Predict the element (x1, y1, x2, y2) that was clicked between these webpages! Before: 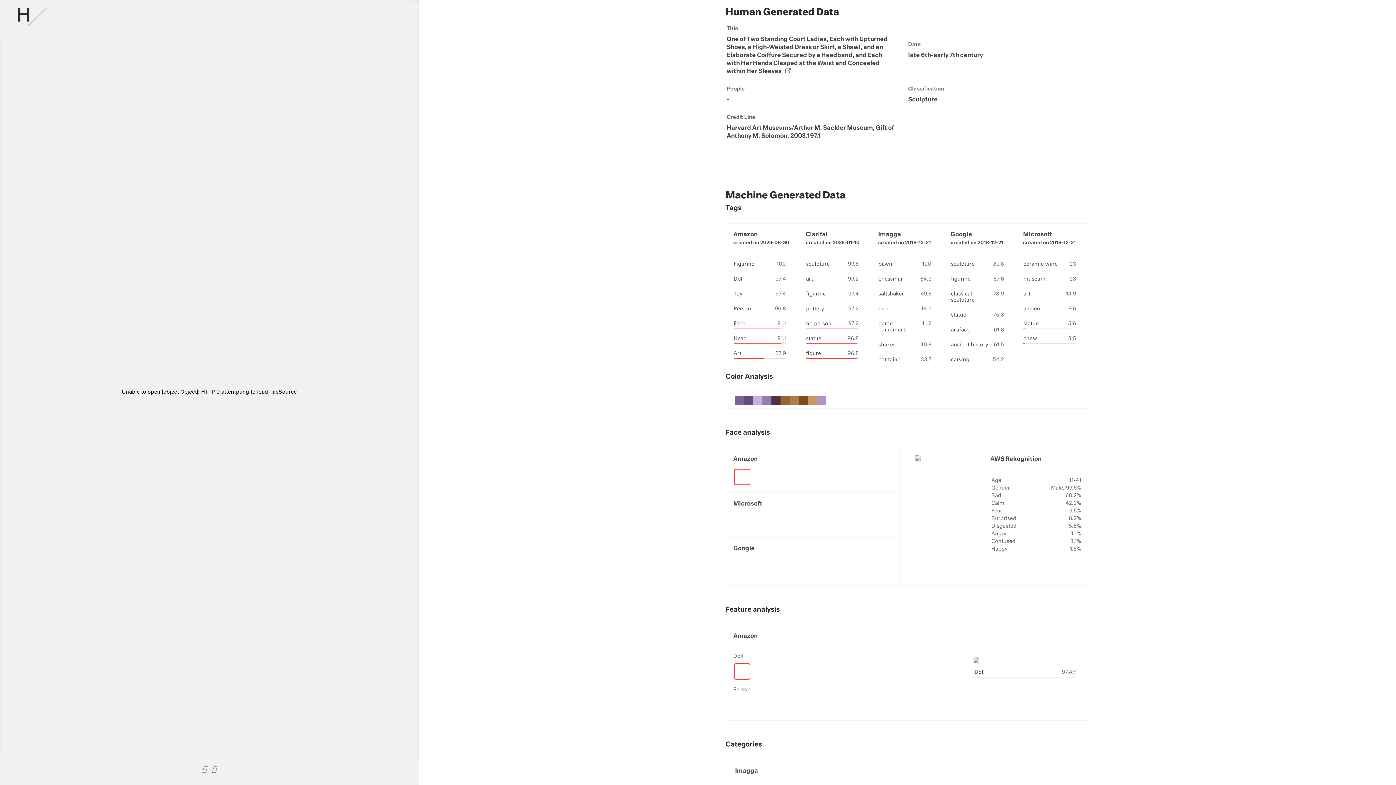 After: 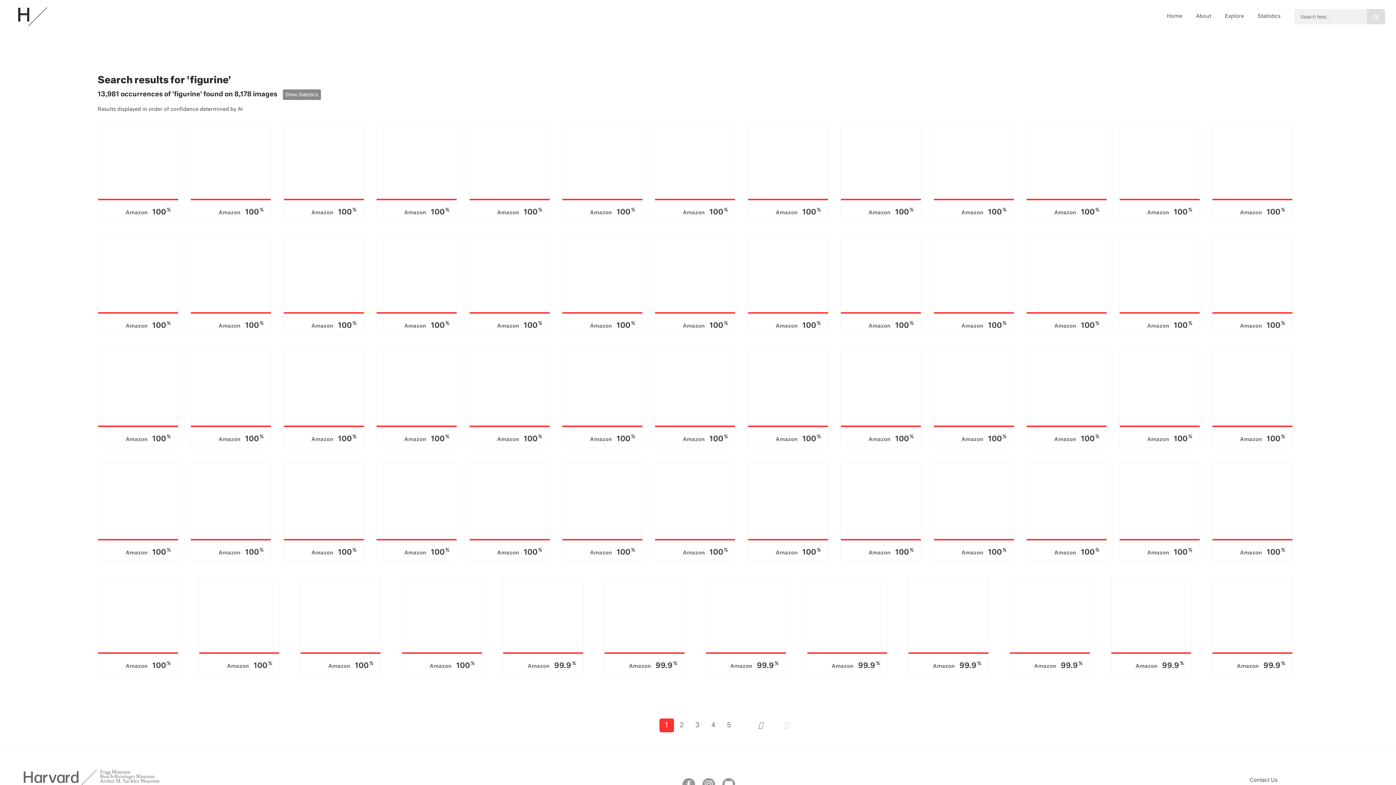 Action: label: figurine bbox: (806, 291, 825, 296)